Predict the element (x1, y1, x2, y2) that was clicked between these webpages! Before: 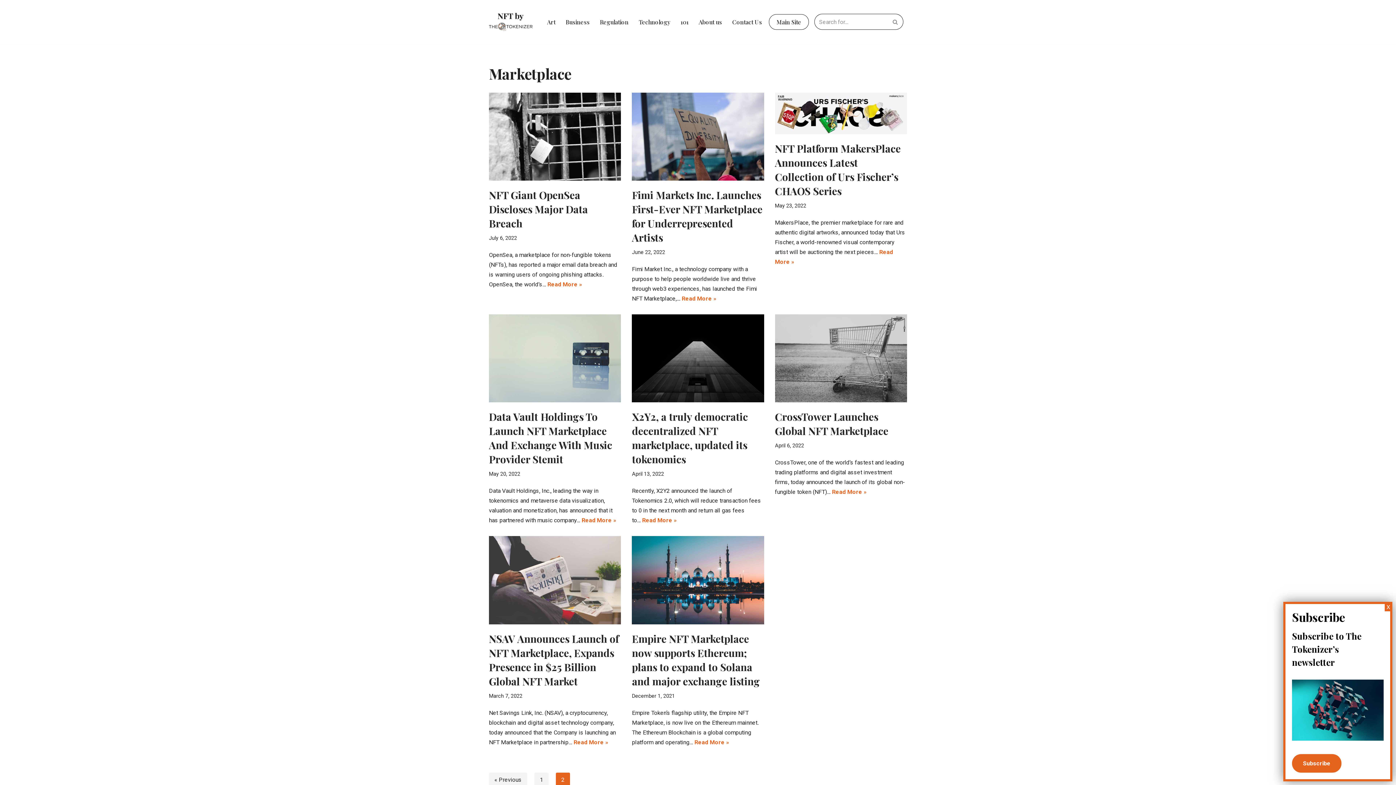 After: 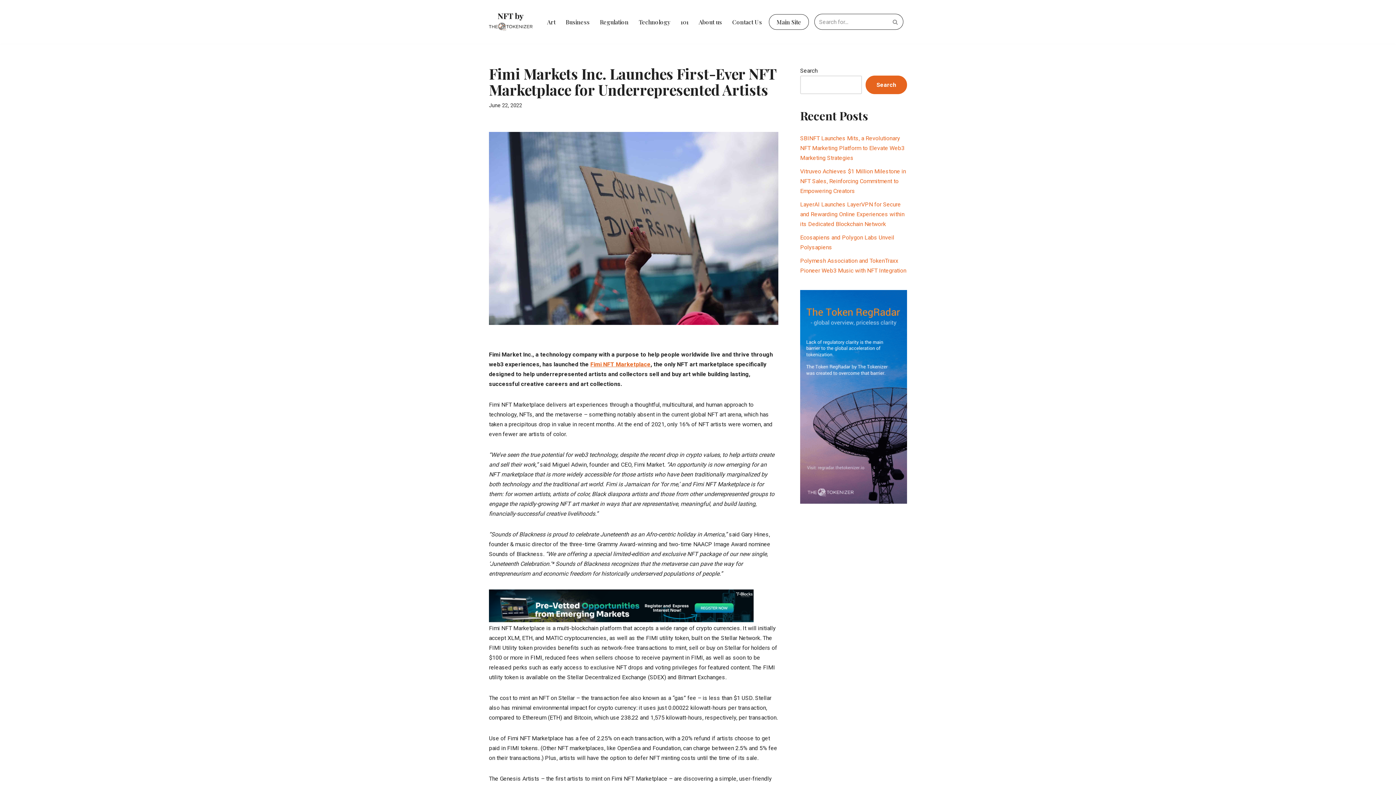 Action: bbox: (632, 92, 764, 180)